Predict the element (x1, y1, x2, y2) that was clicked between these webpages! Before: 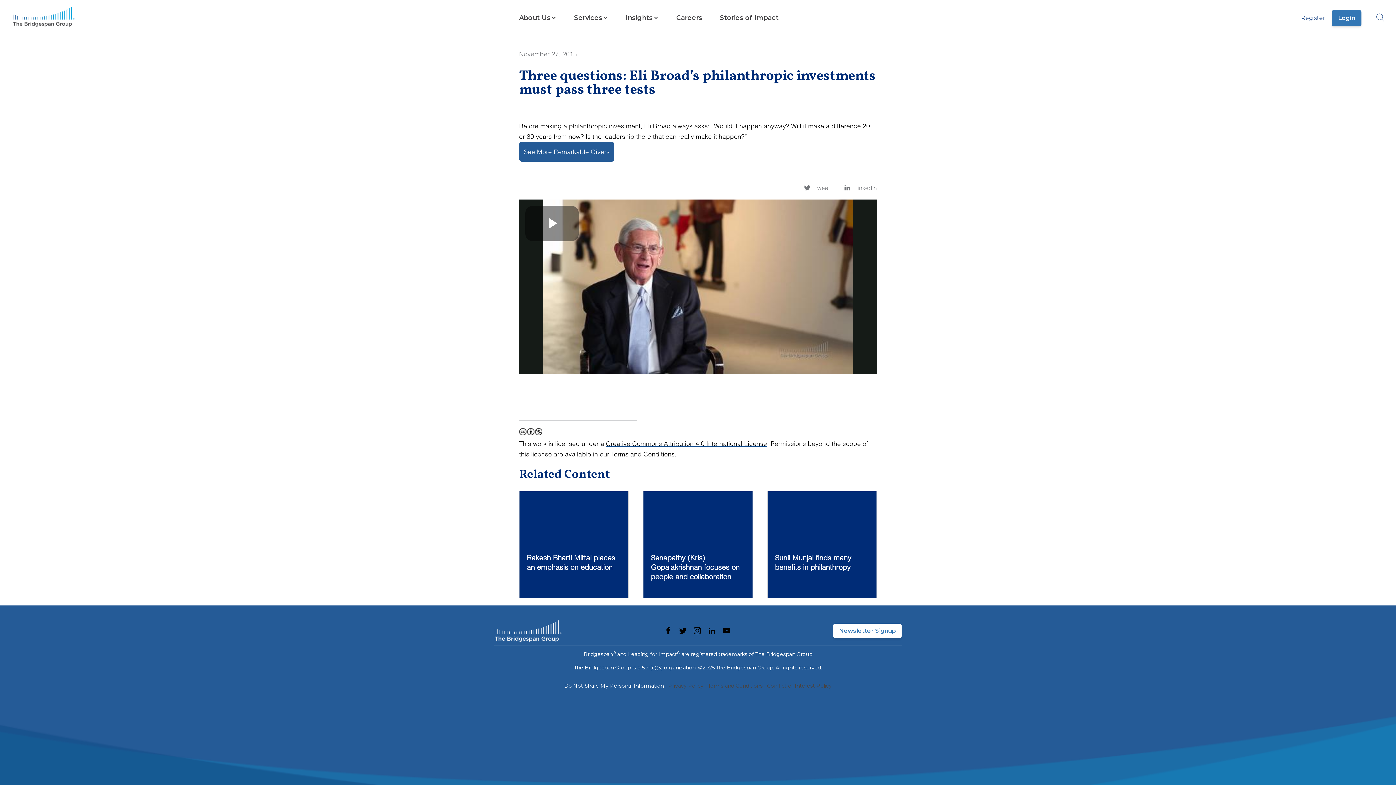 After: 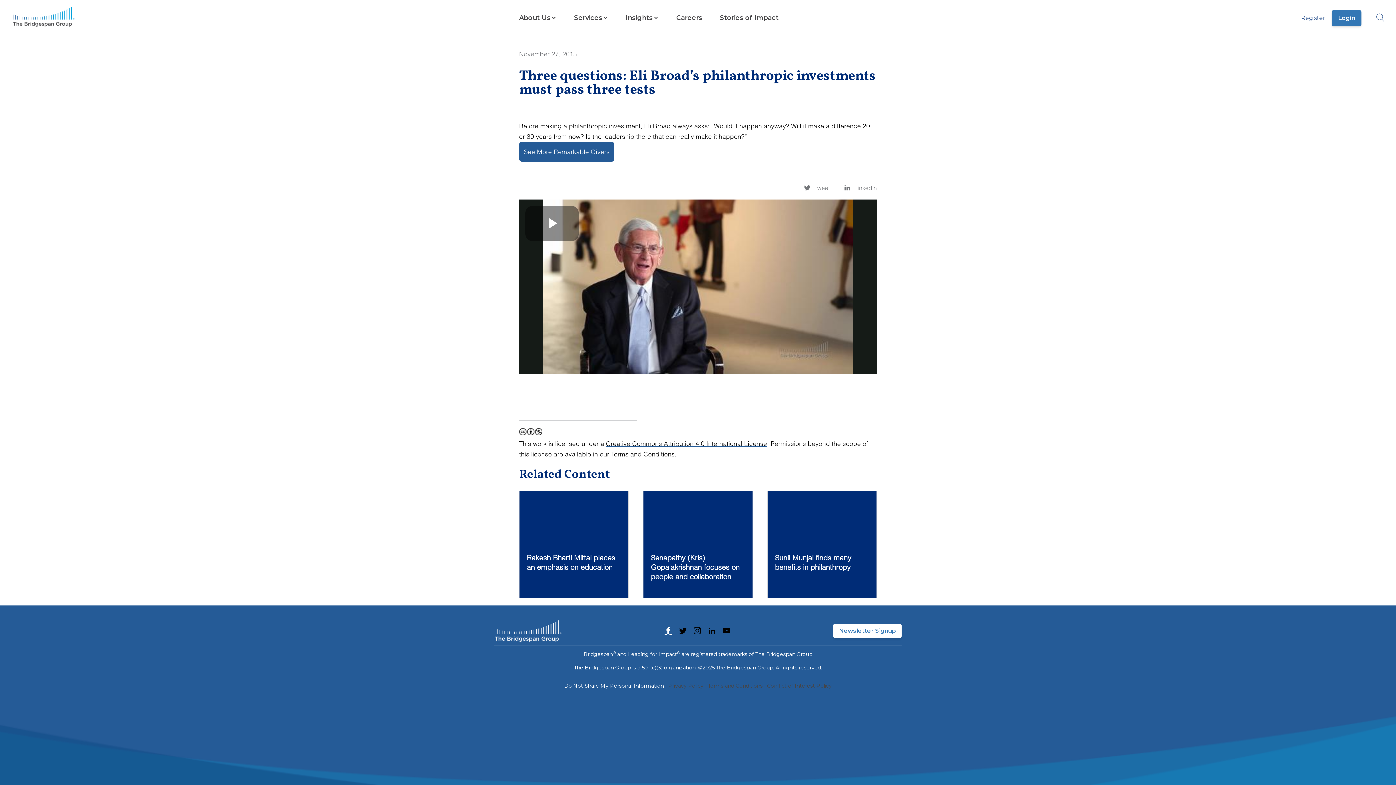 Action: label: opens in a new tab bbox: (664, 627, 672, 636)